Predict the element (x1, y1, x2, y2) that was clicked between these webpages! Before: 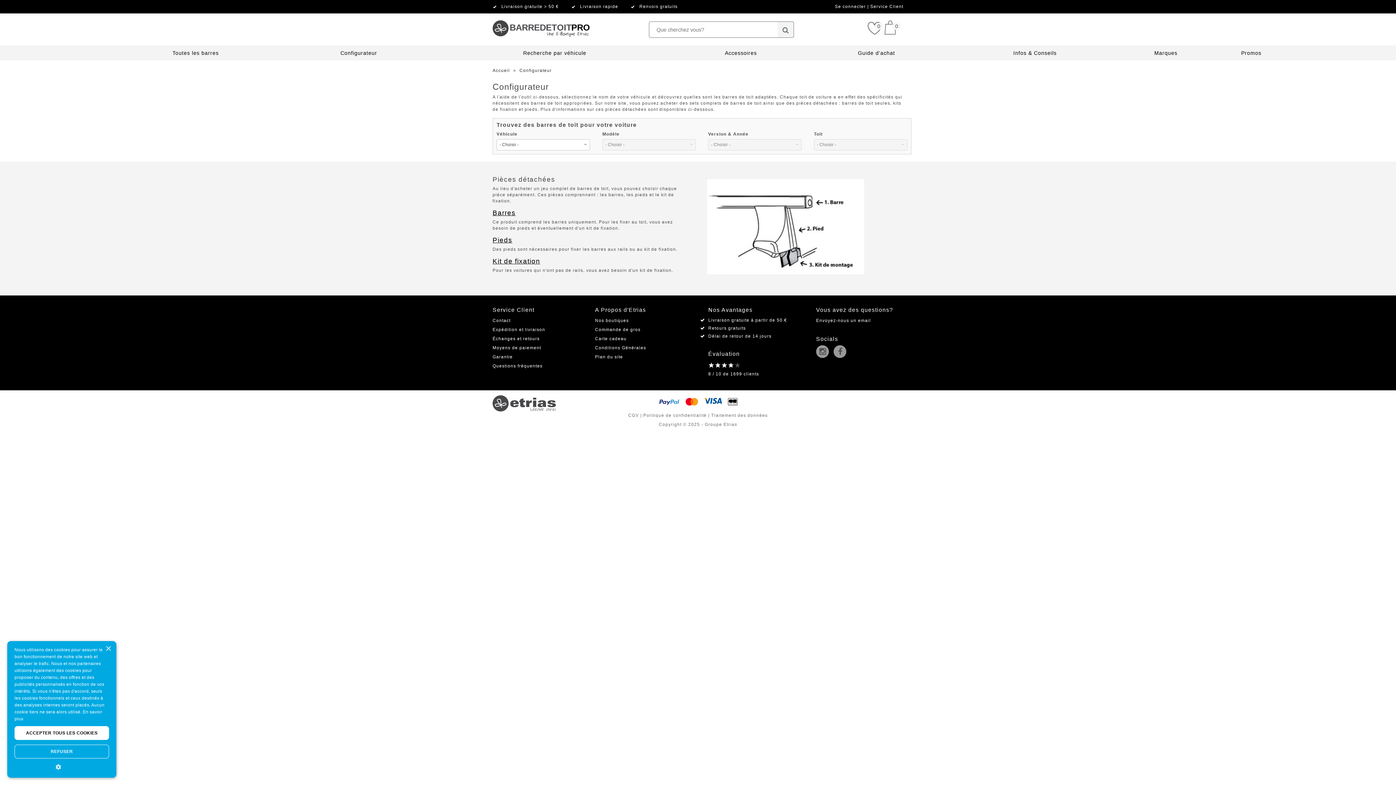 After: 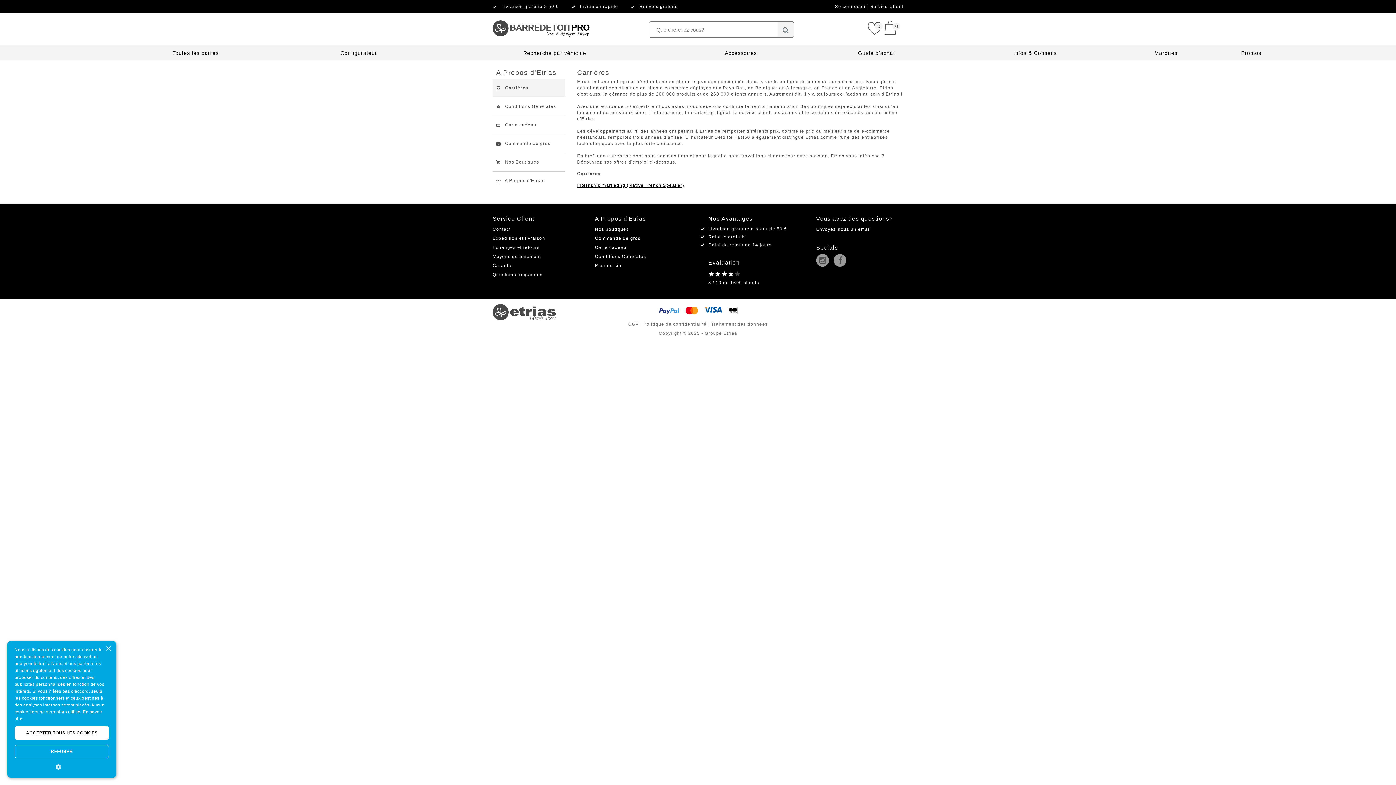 Action: bbox: (595, 306, 646, 313) label: A Propos d'Etrias